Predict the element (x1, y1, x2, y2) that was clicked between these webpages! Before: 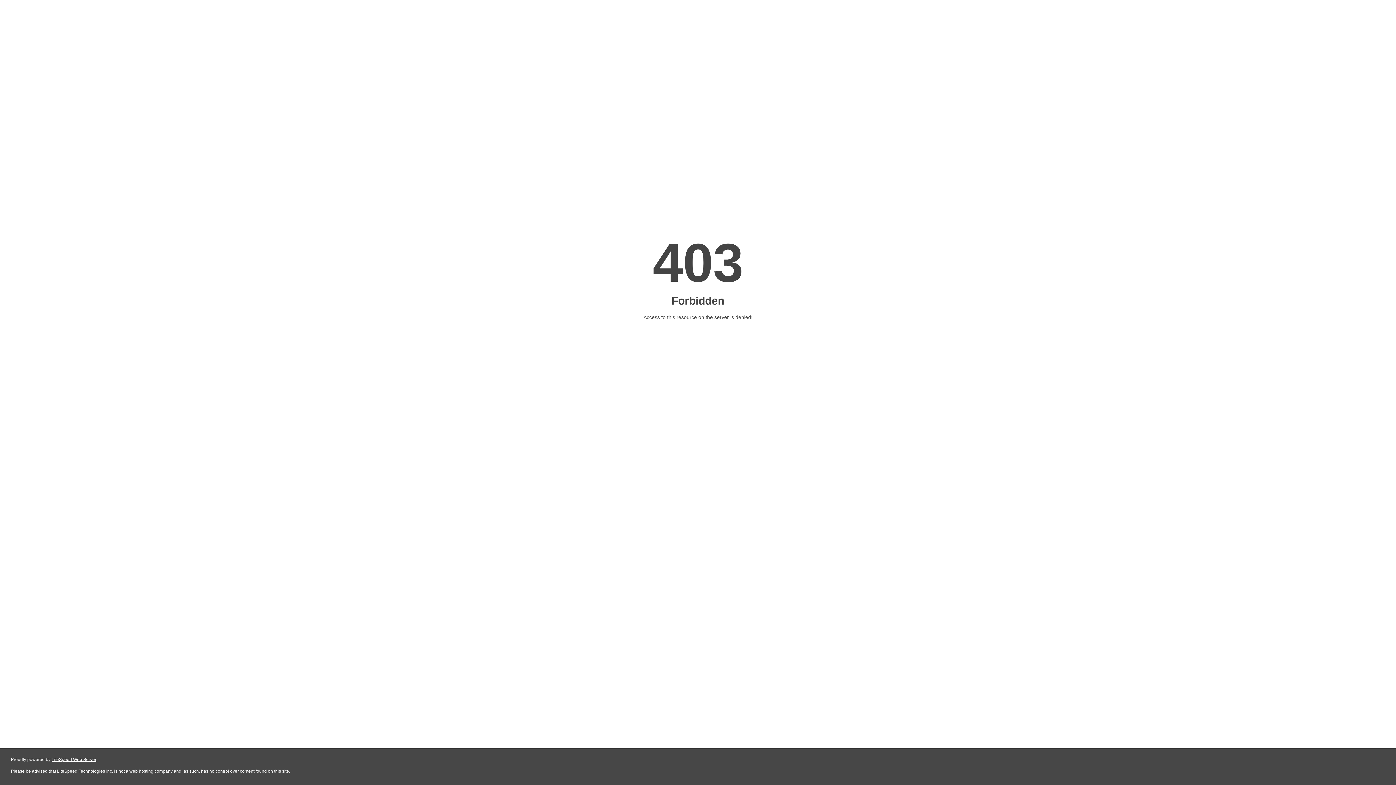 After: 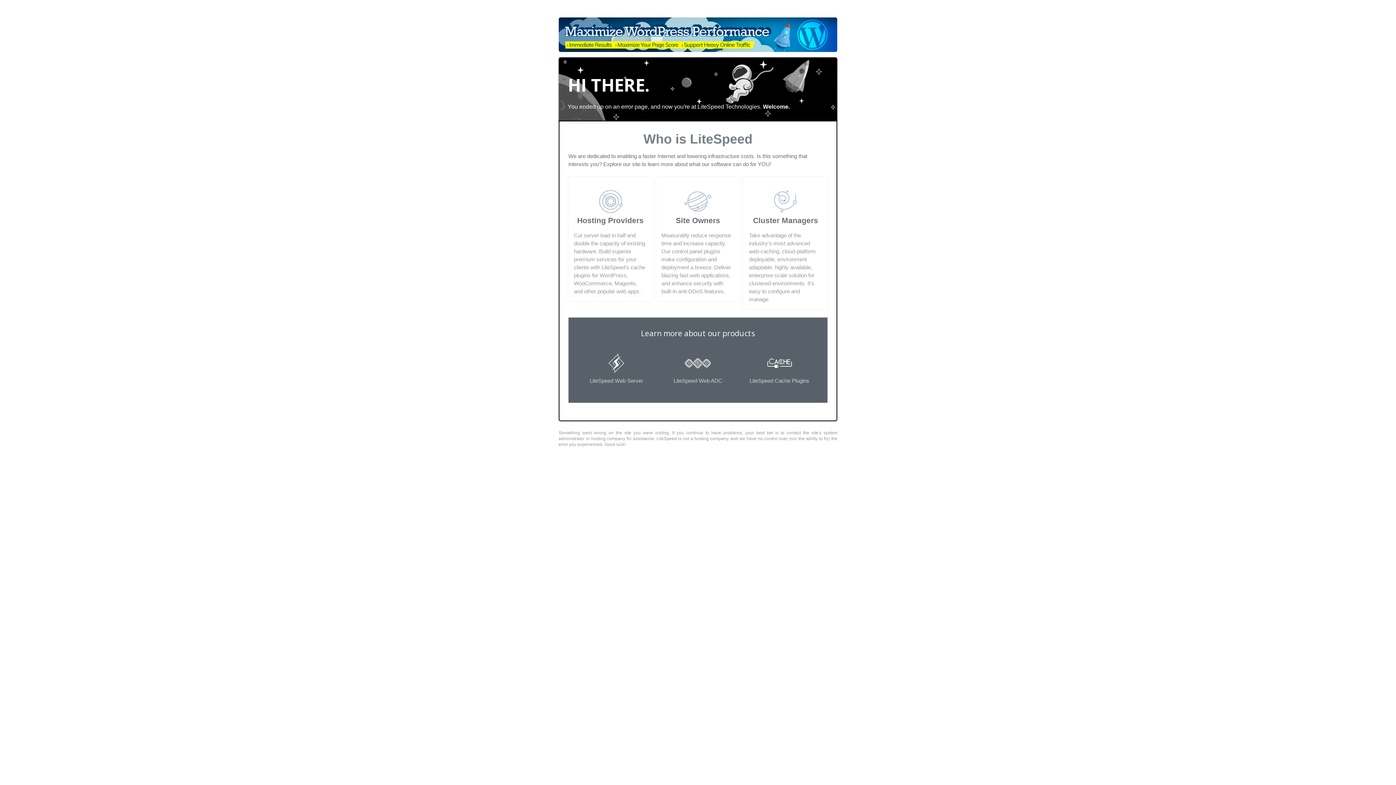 Action: label: LiteSpeed Web Server bbox: (51, 757, 96, 762)